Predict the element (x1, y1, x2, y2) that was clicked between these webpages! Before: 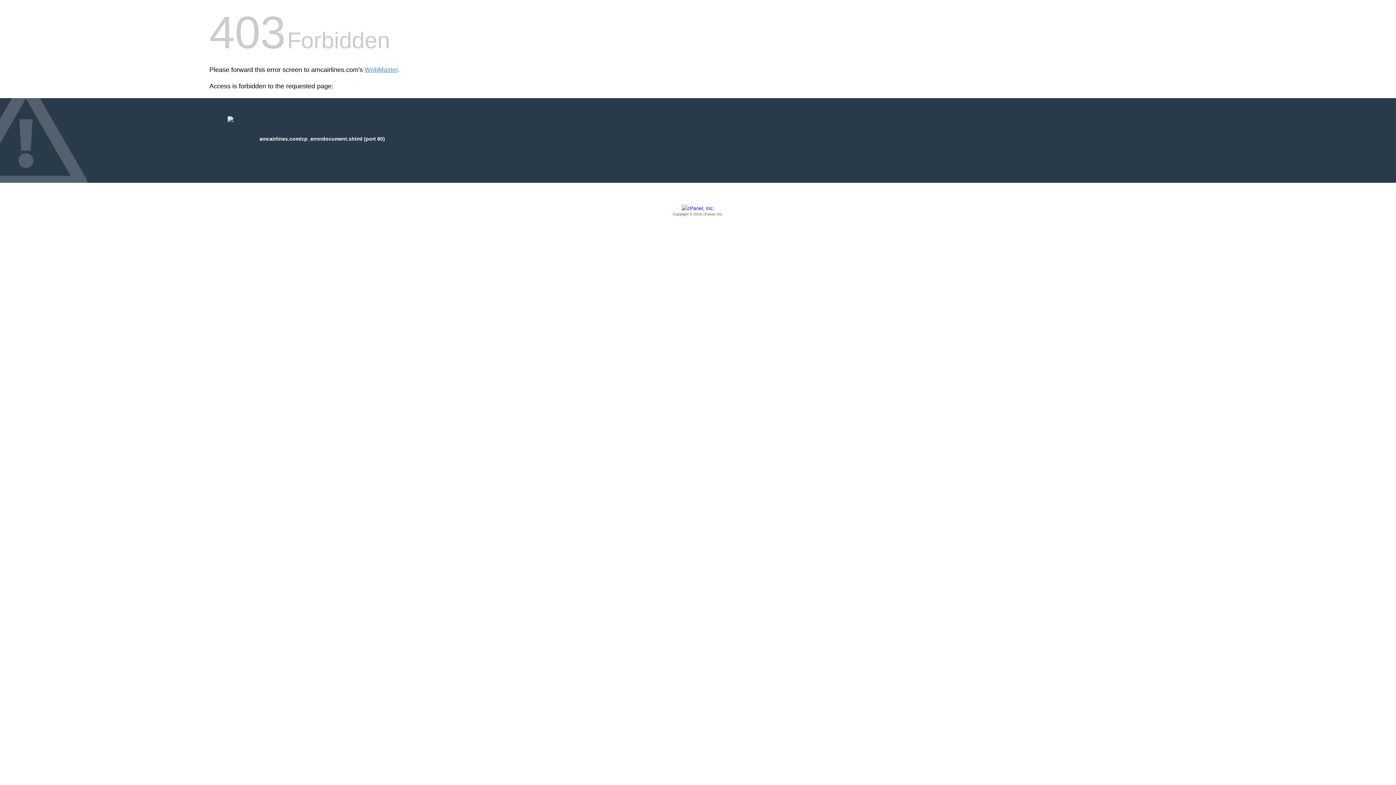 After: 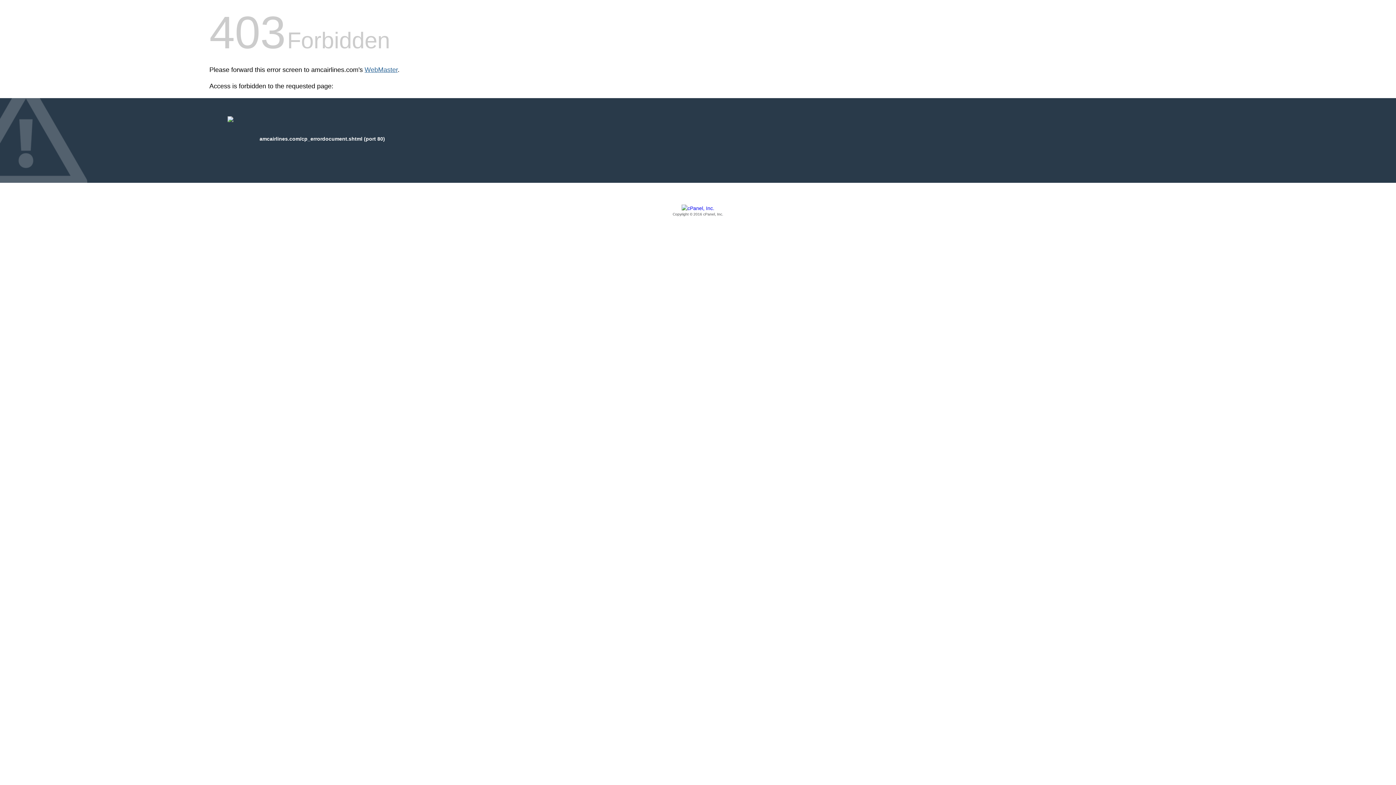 Action: label: WebMaster bbox: (364, 66, 397, 73)